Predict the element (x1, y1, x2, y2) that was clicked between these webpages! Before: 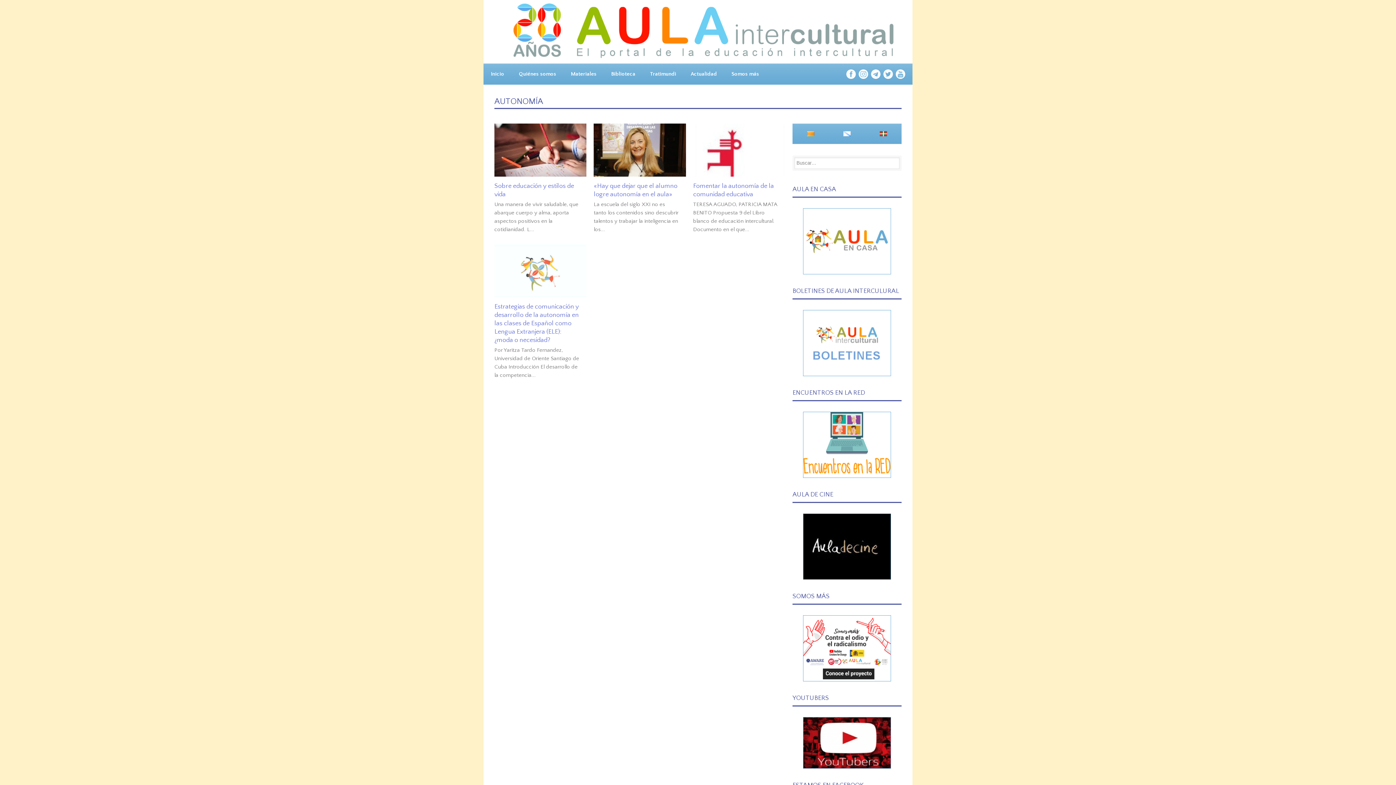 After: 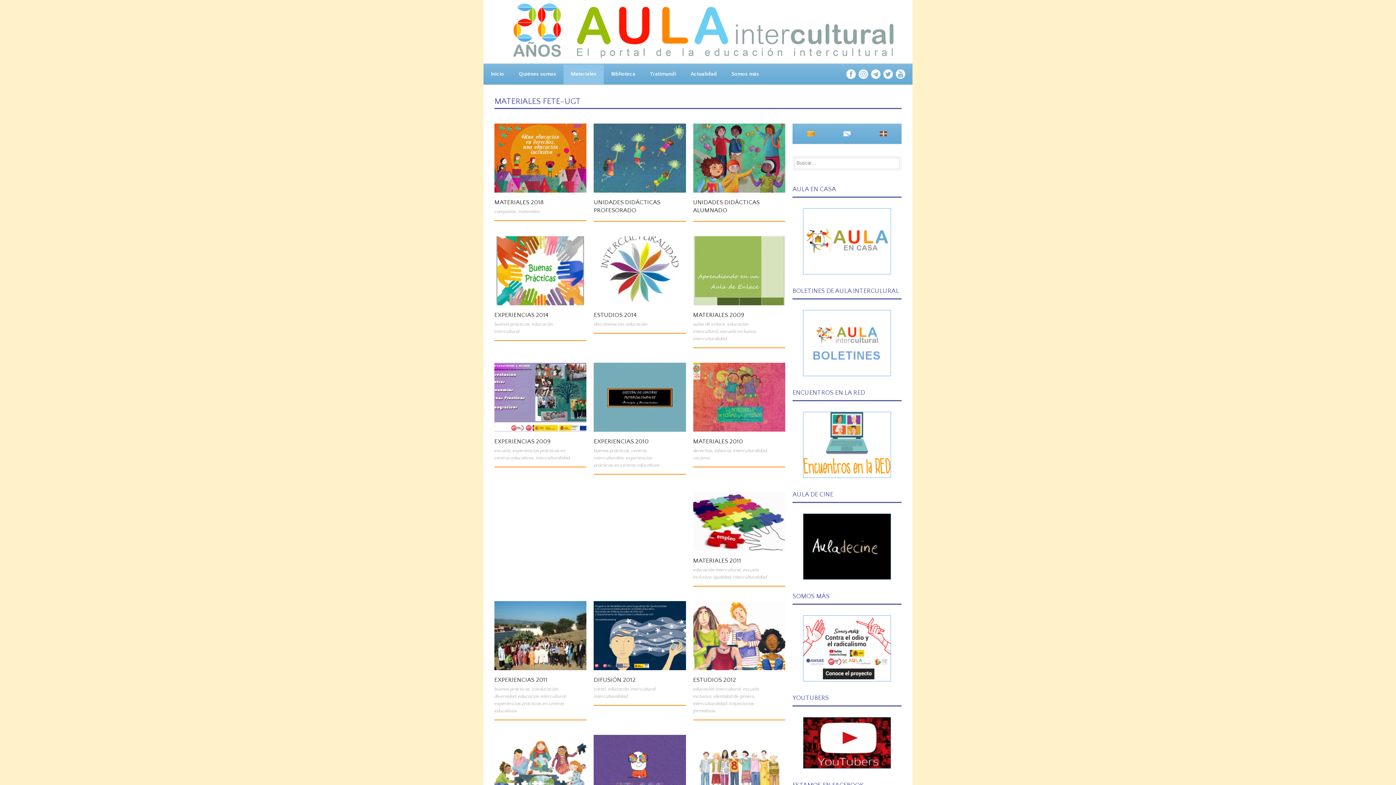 Action: bbox: (563, 64, 604, 84) label: Materiales